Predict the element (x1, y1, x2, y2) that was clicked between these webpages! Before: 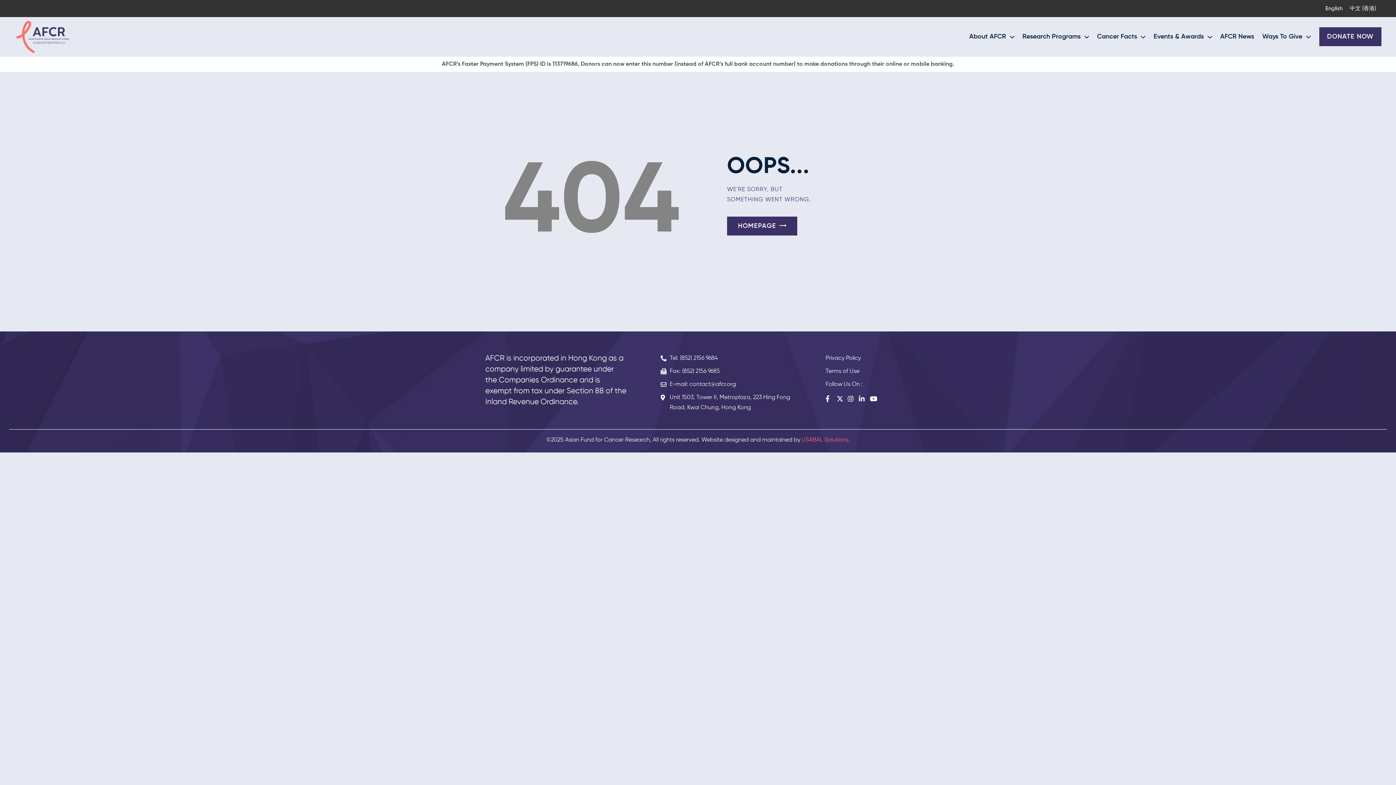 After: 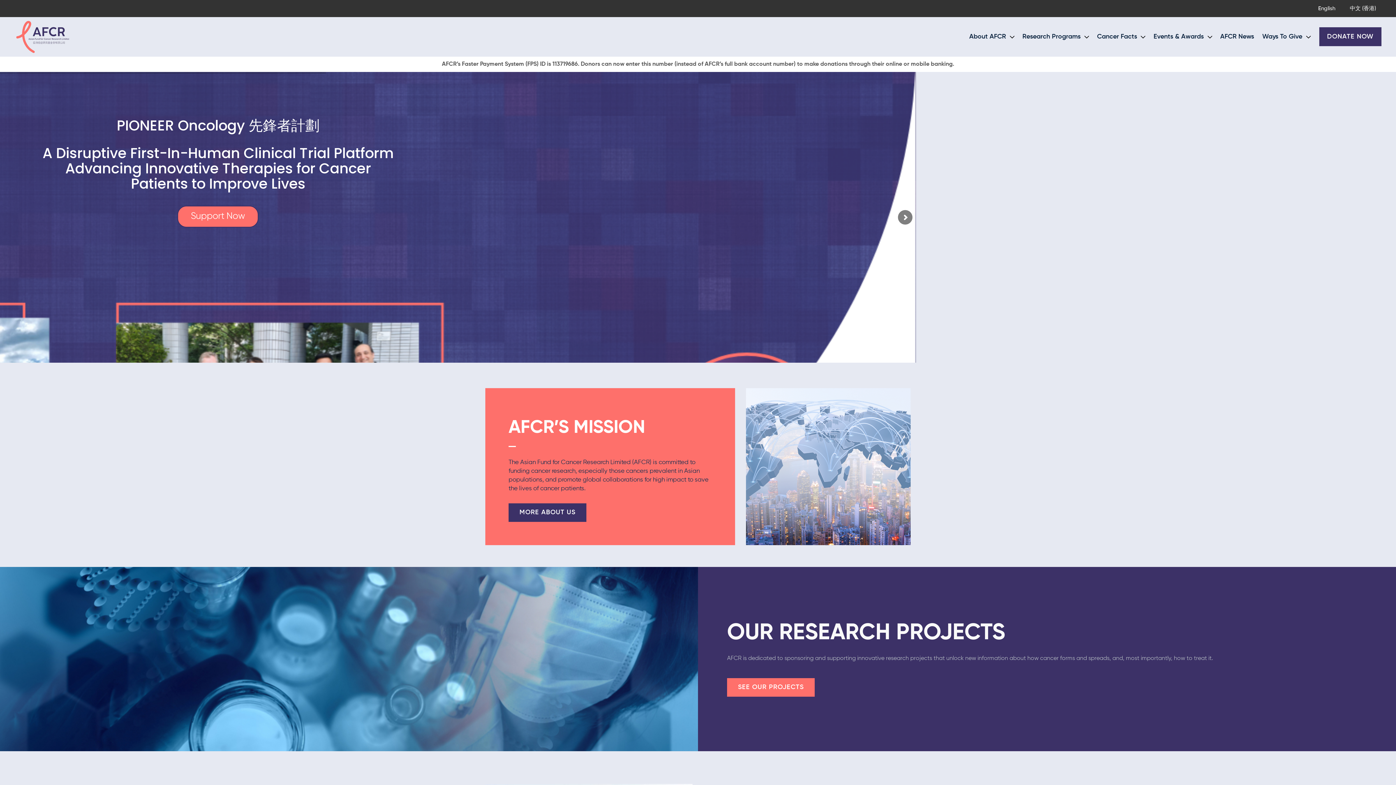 Action: bbox: (16, 21, 69, 27)